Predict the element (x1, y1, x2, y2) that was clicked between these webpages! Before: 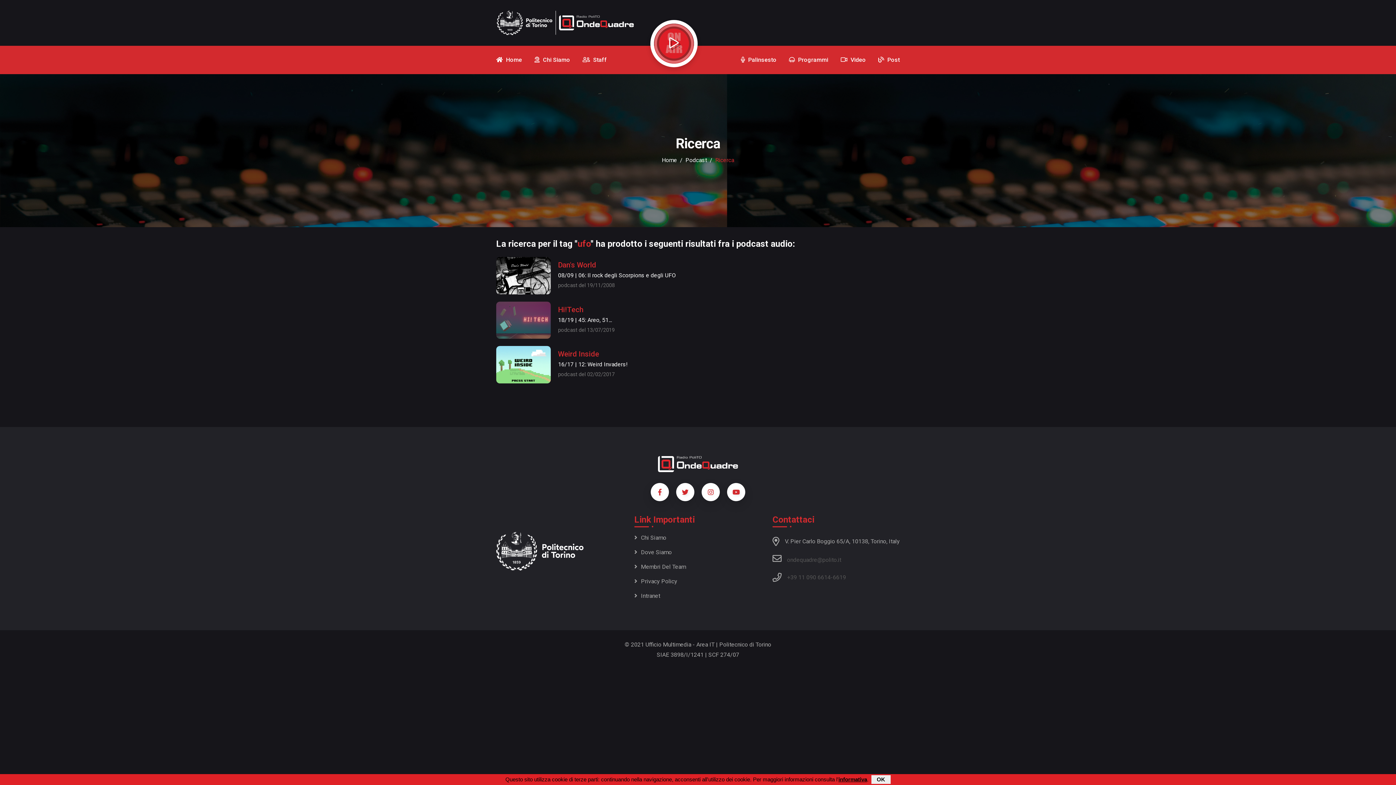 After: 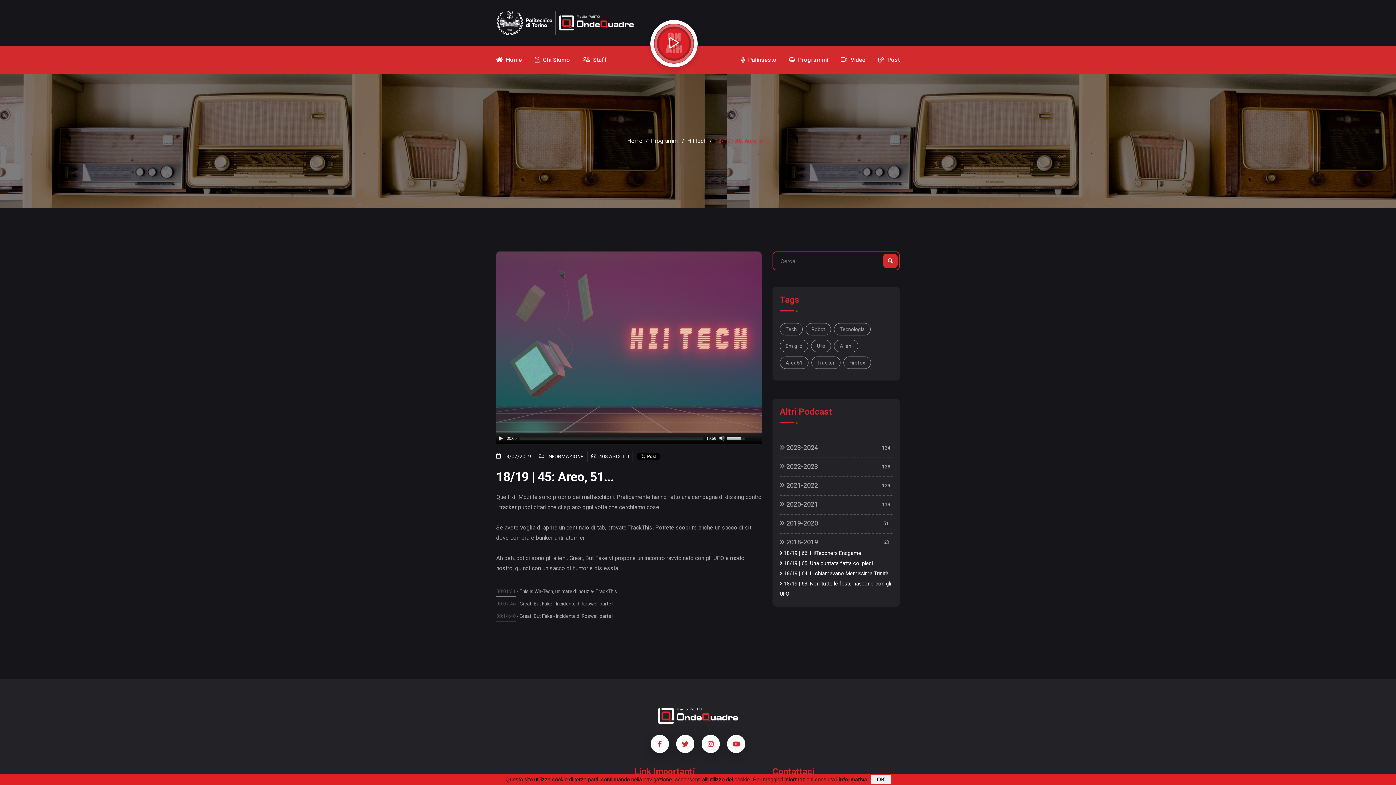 Action: bbox: (558, 315, 614, 335) label: 18/19 | 45: Areo, 51...

podcast del 13/07/2019